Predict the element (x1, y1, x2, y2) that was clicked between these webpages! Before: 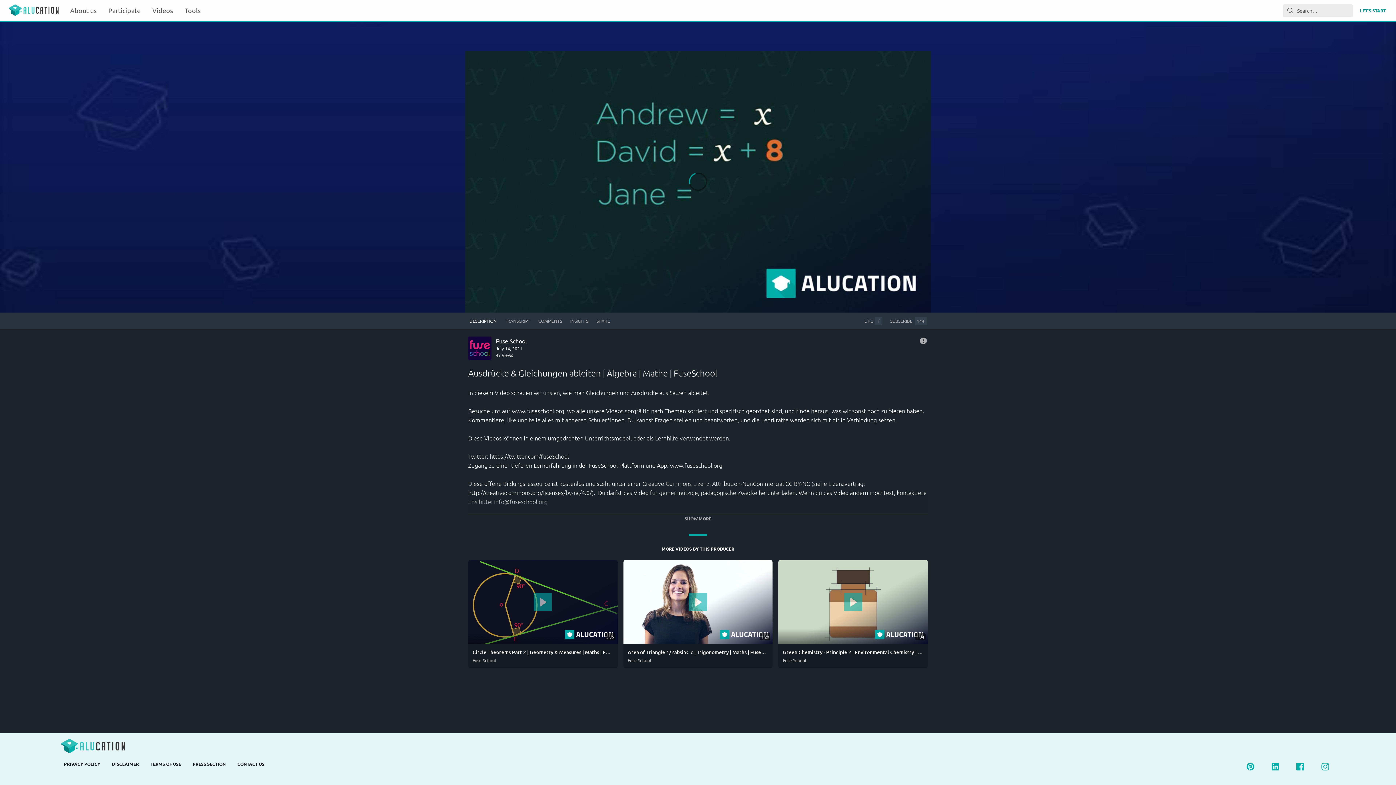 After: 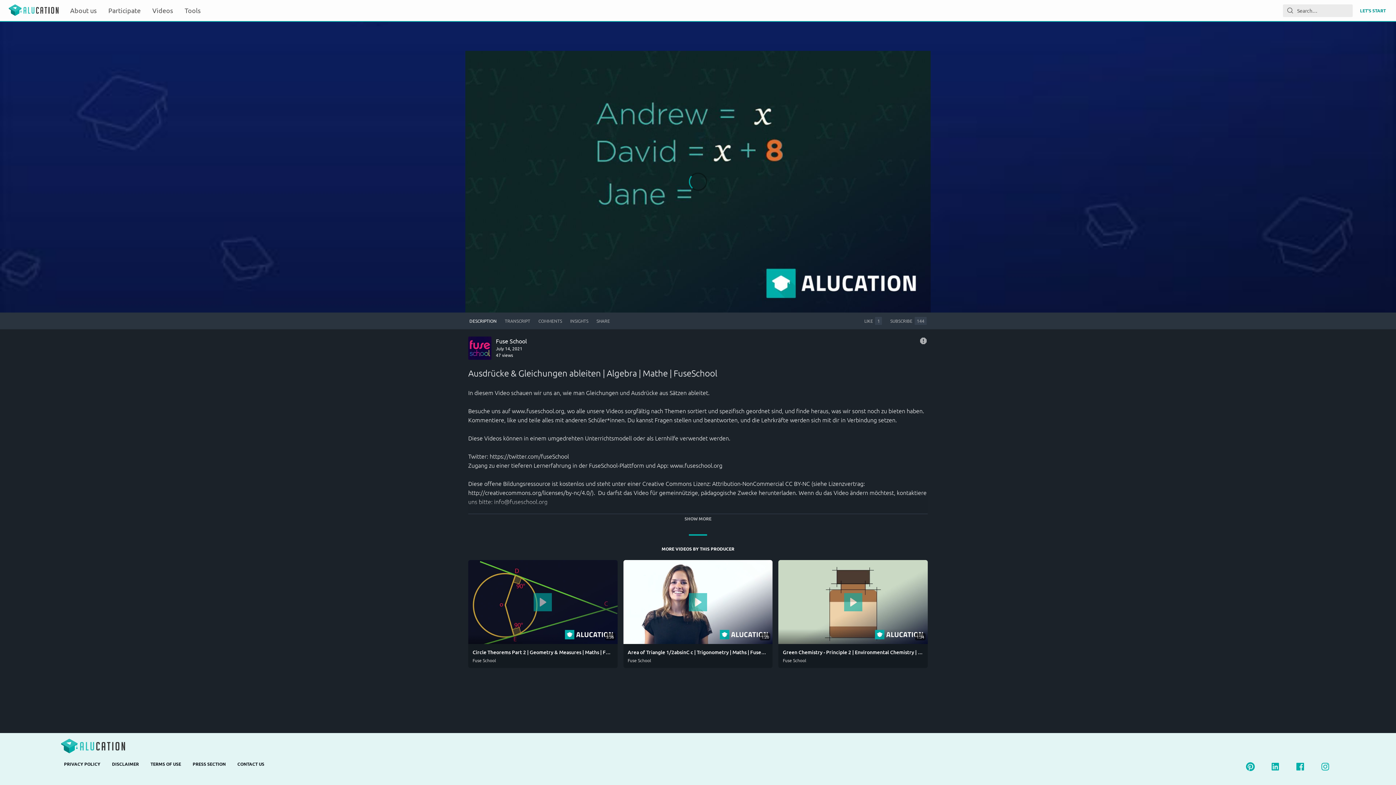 Action: bbox: (1243, 760, 1257, 773)